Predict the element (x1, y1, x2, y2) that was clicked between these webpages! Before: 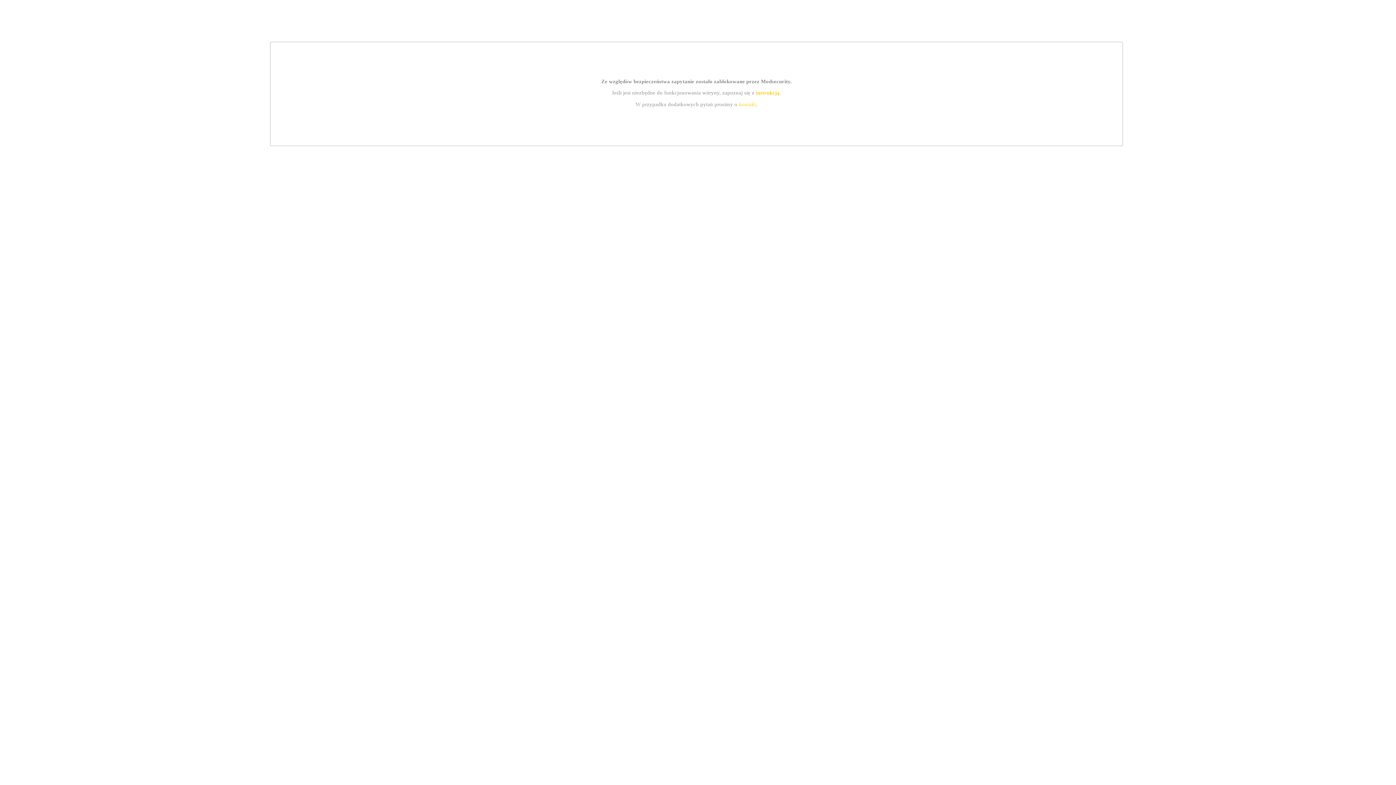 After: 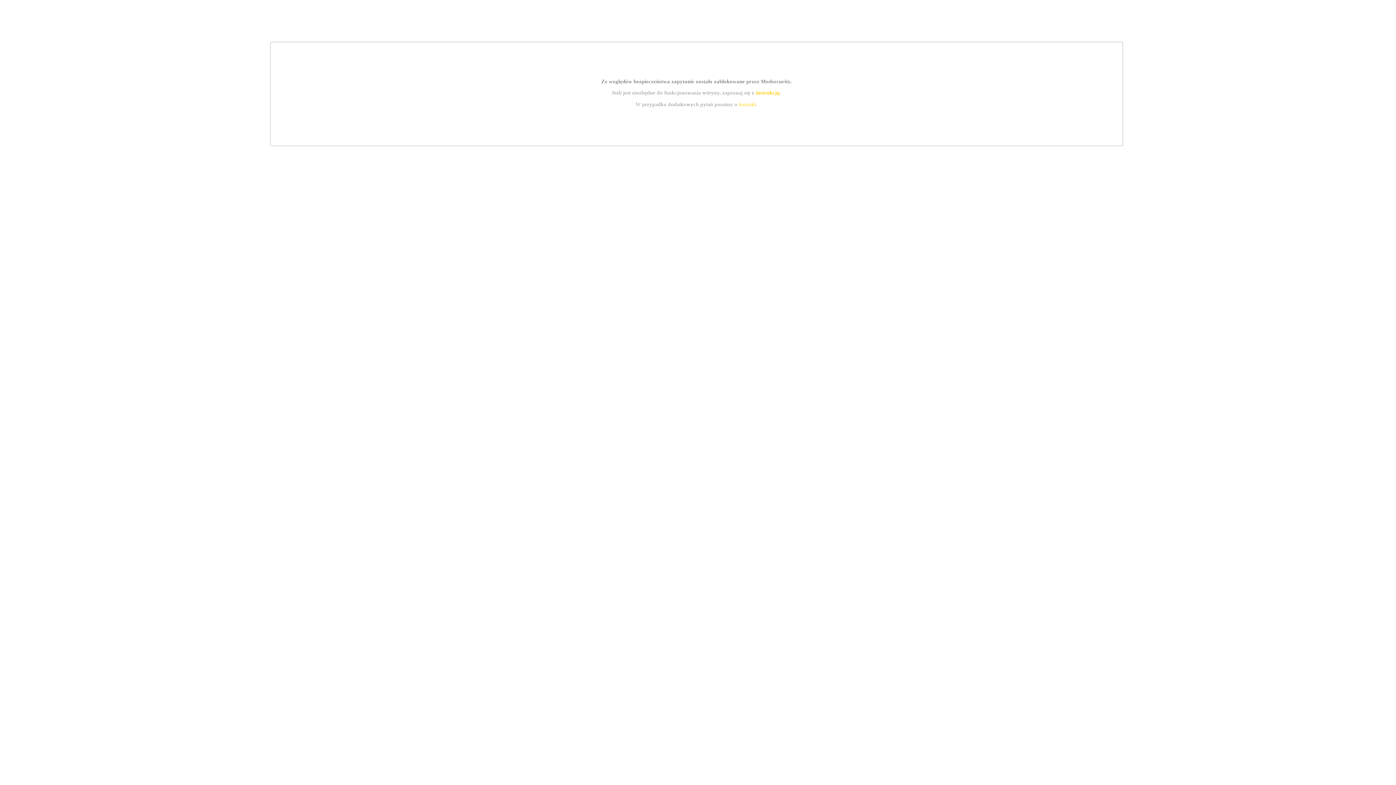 Action: bbox: (755, 89, 779, 95) label: instrukcją